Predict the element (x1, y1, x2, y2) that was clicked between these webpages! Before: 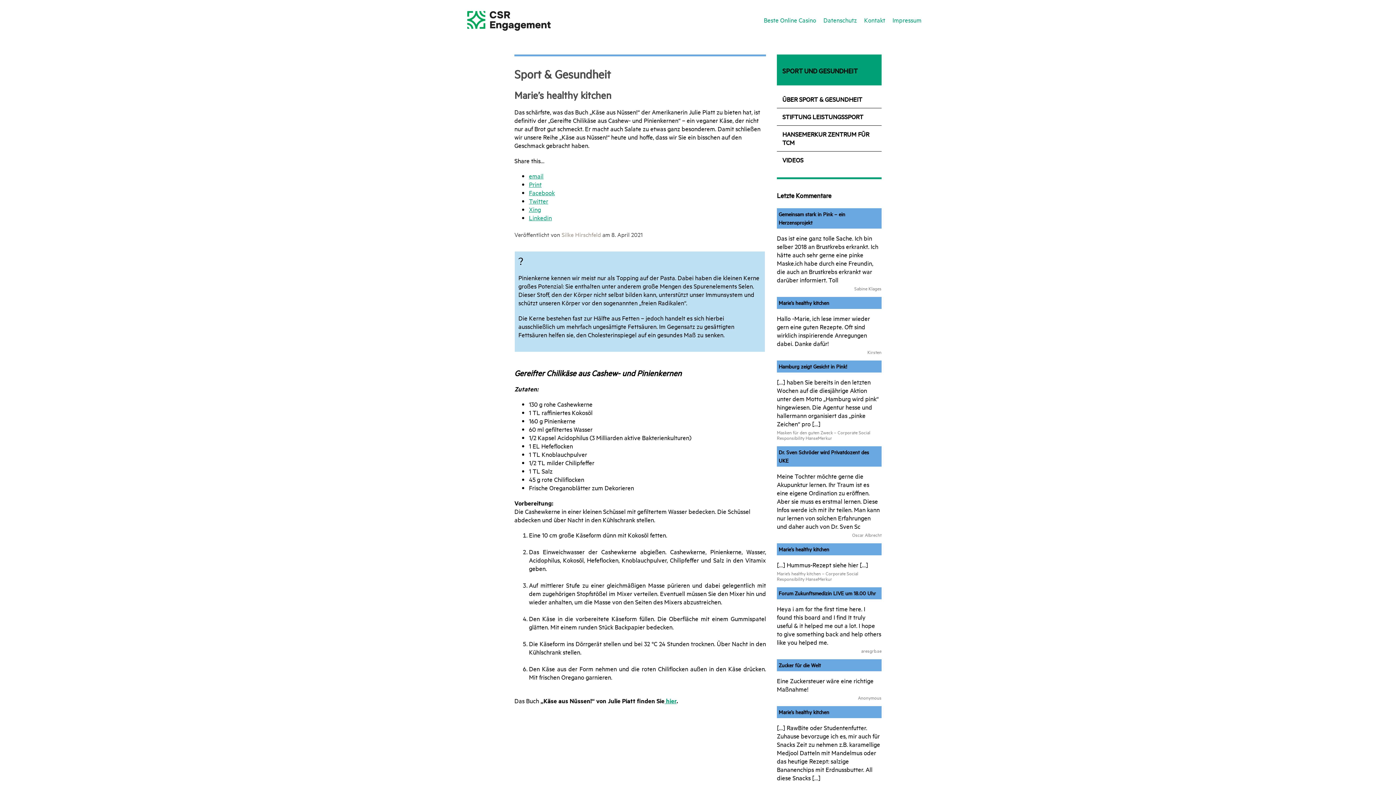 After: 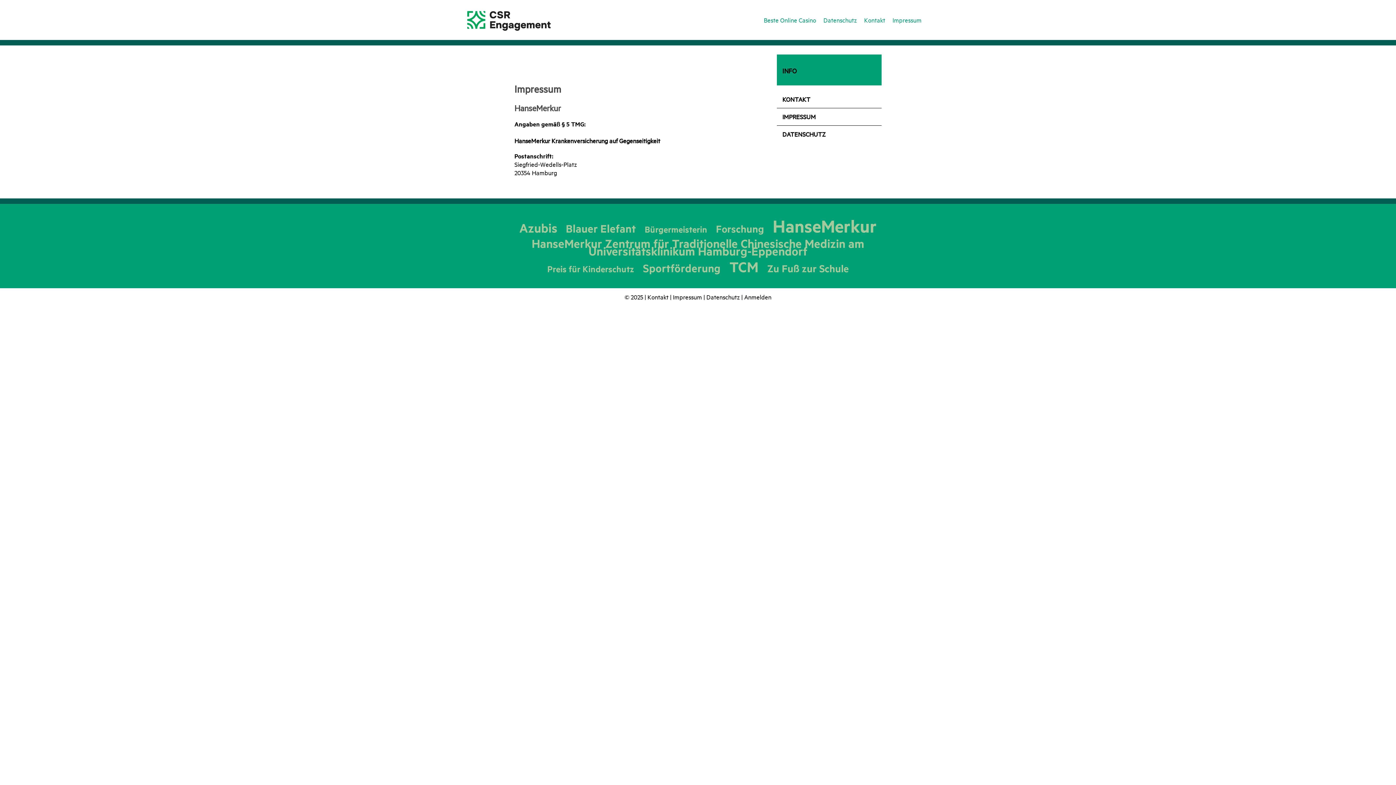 Action: label: Impressum bbox: (892, 15, 921, 24)